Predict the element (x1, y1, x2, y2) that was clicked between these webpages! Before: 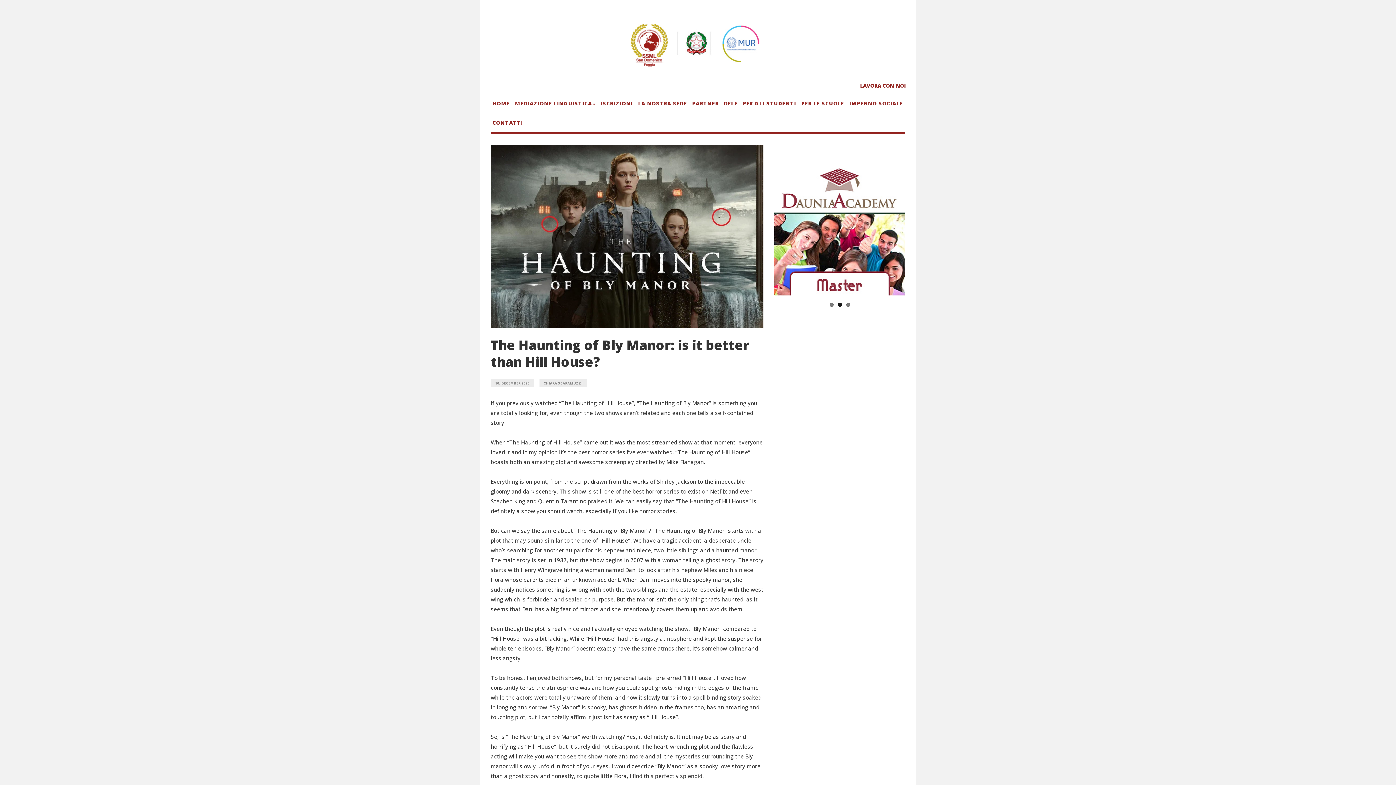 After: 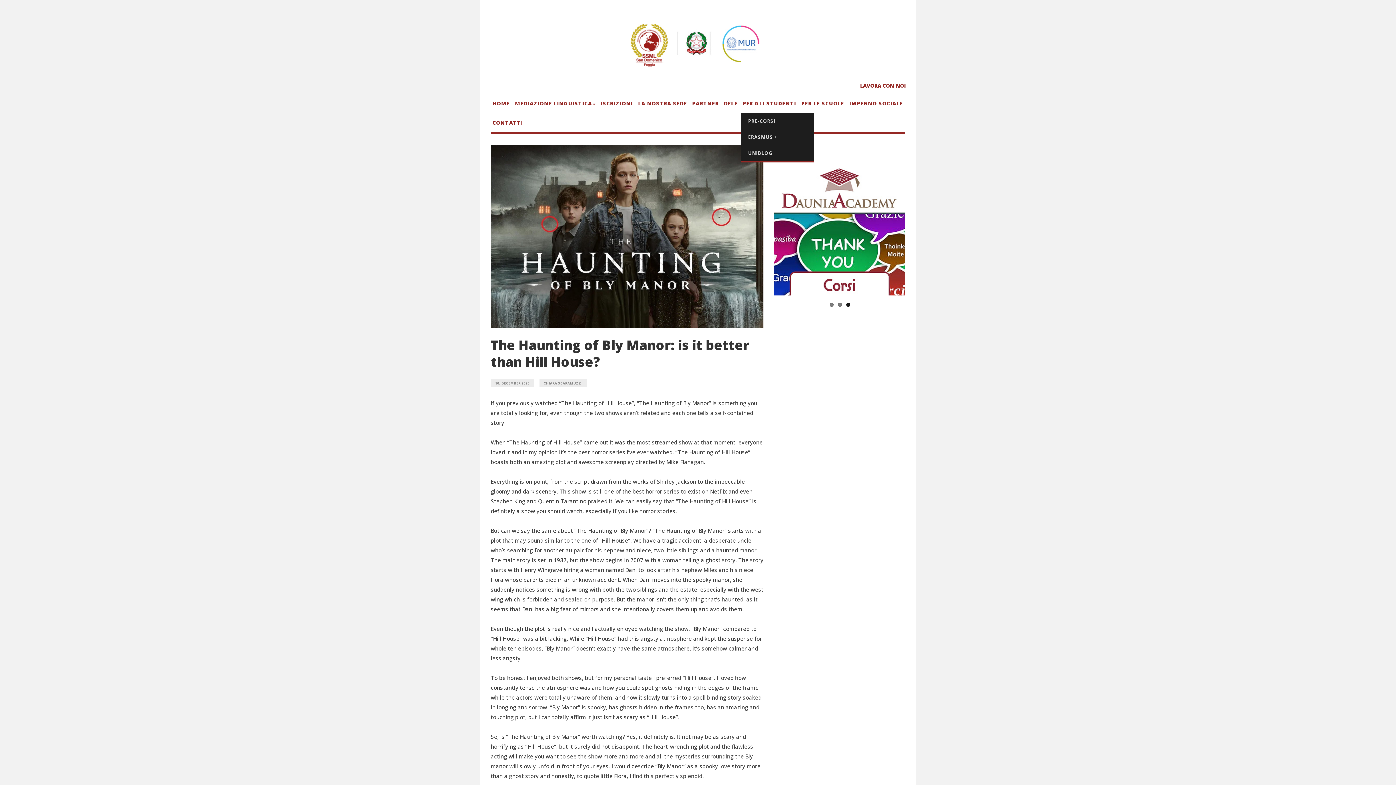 Action: label: PER GLI STUDENTI bbox: (741, 93, 798, 113)